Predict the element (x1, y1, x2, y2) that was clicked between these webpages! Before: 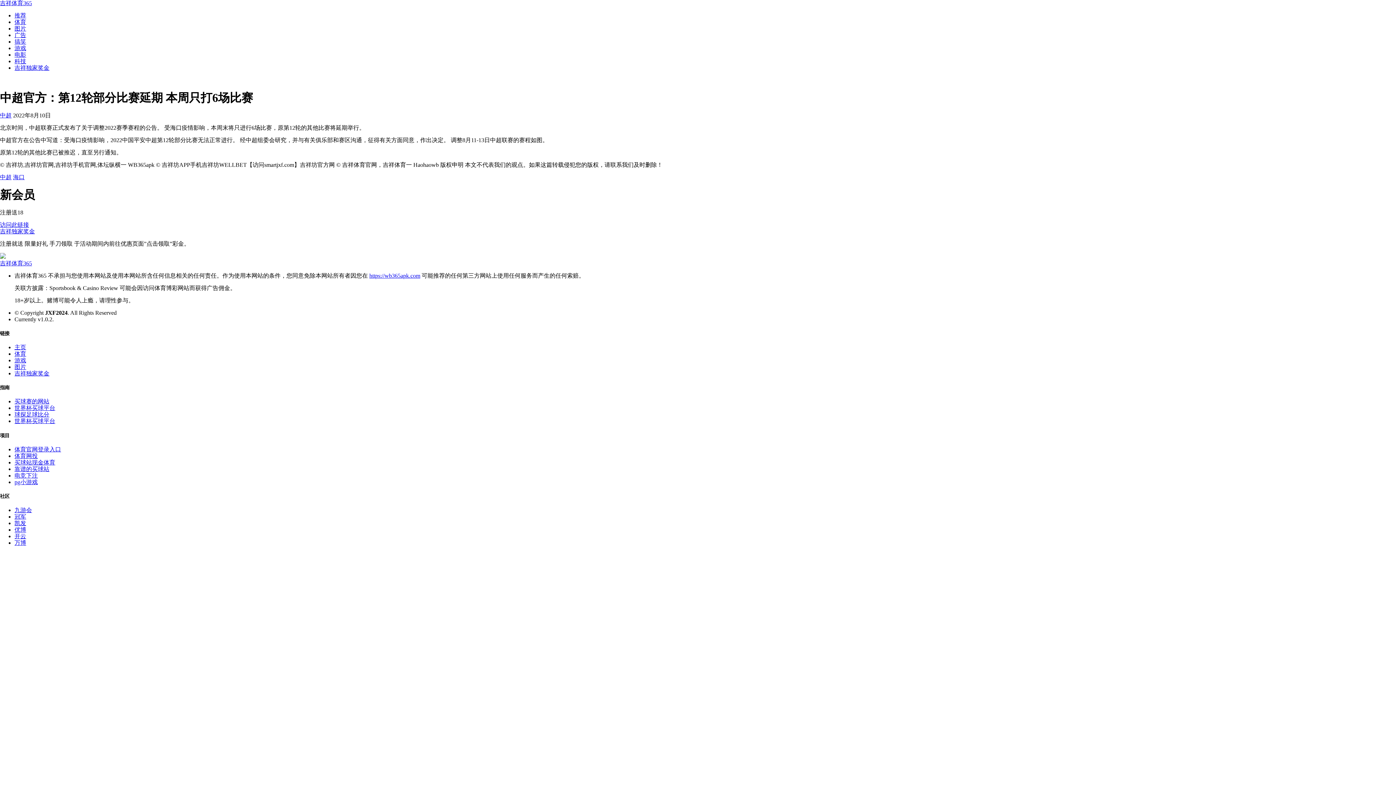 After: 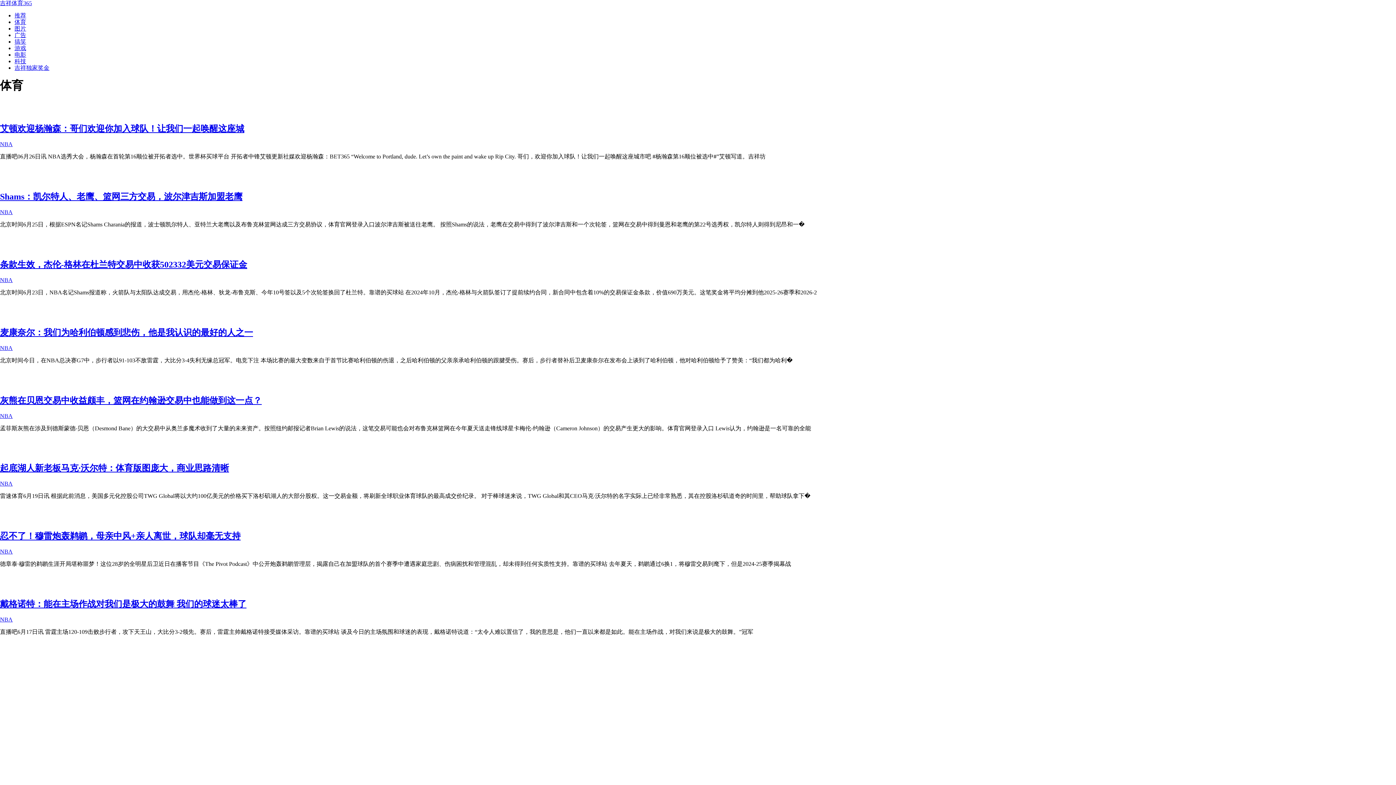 Action: bbox: (14, 18, 26, 25) label: 体育